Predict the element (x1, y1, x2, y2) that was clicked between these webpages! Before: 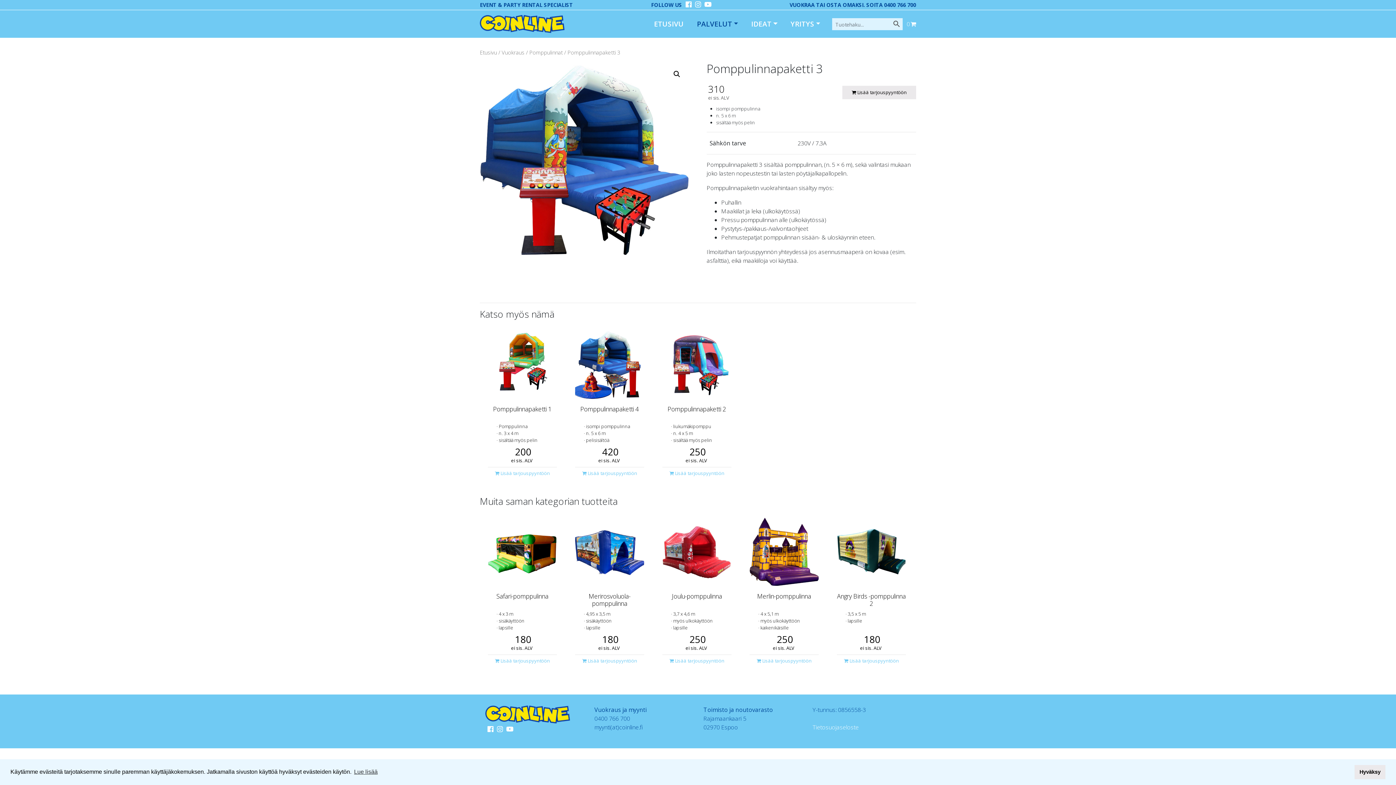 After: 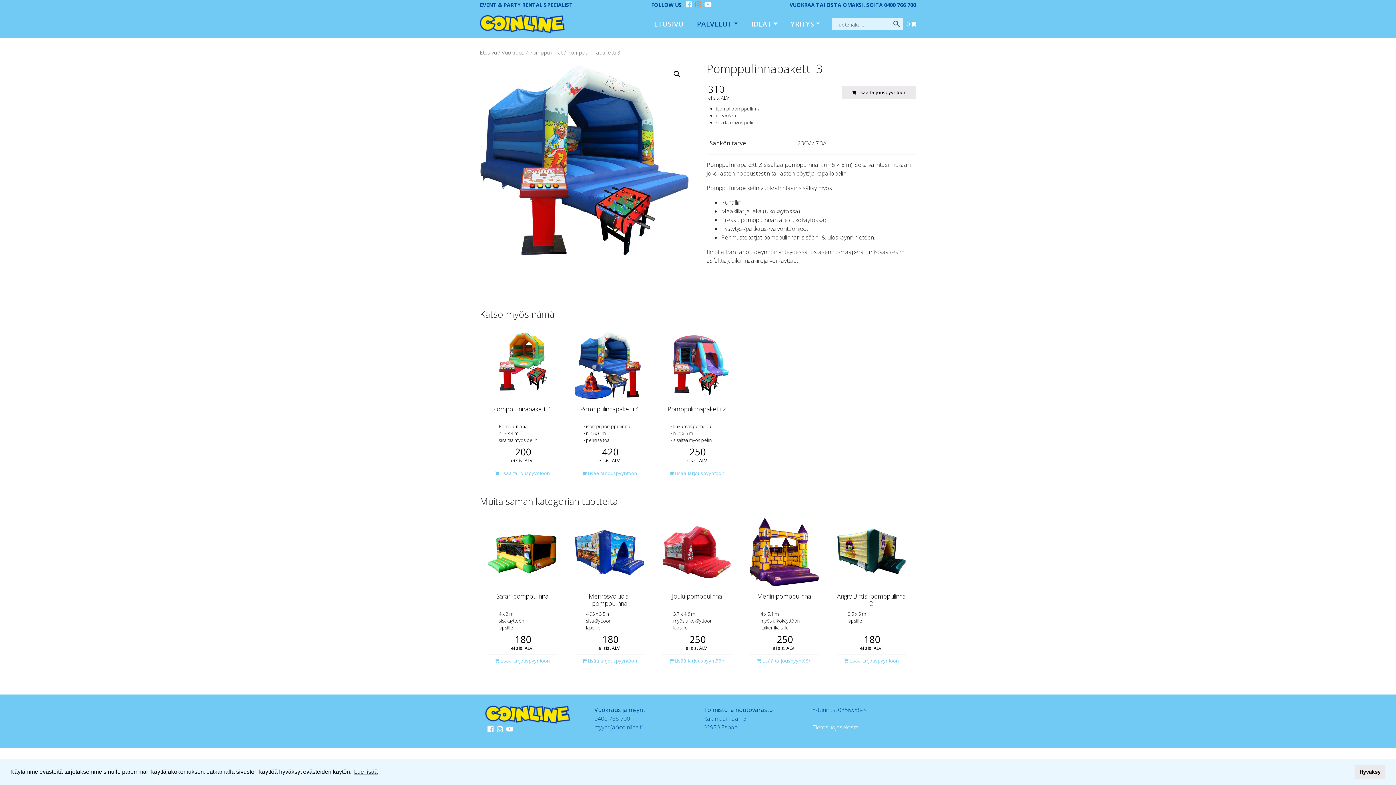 Action: bbox: (695, 1, 701, 8)